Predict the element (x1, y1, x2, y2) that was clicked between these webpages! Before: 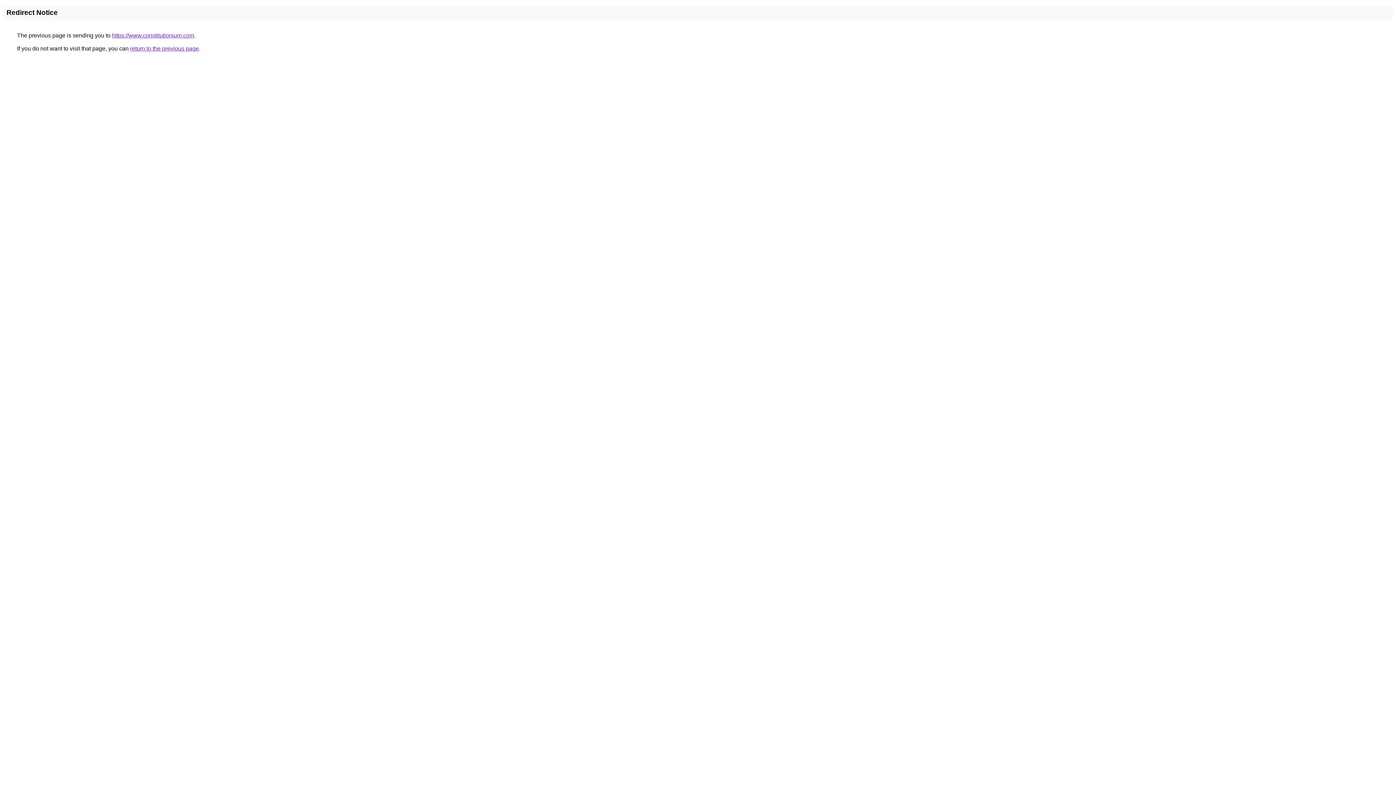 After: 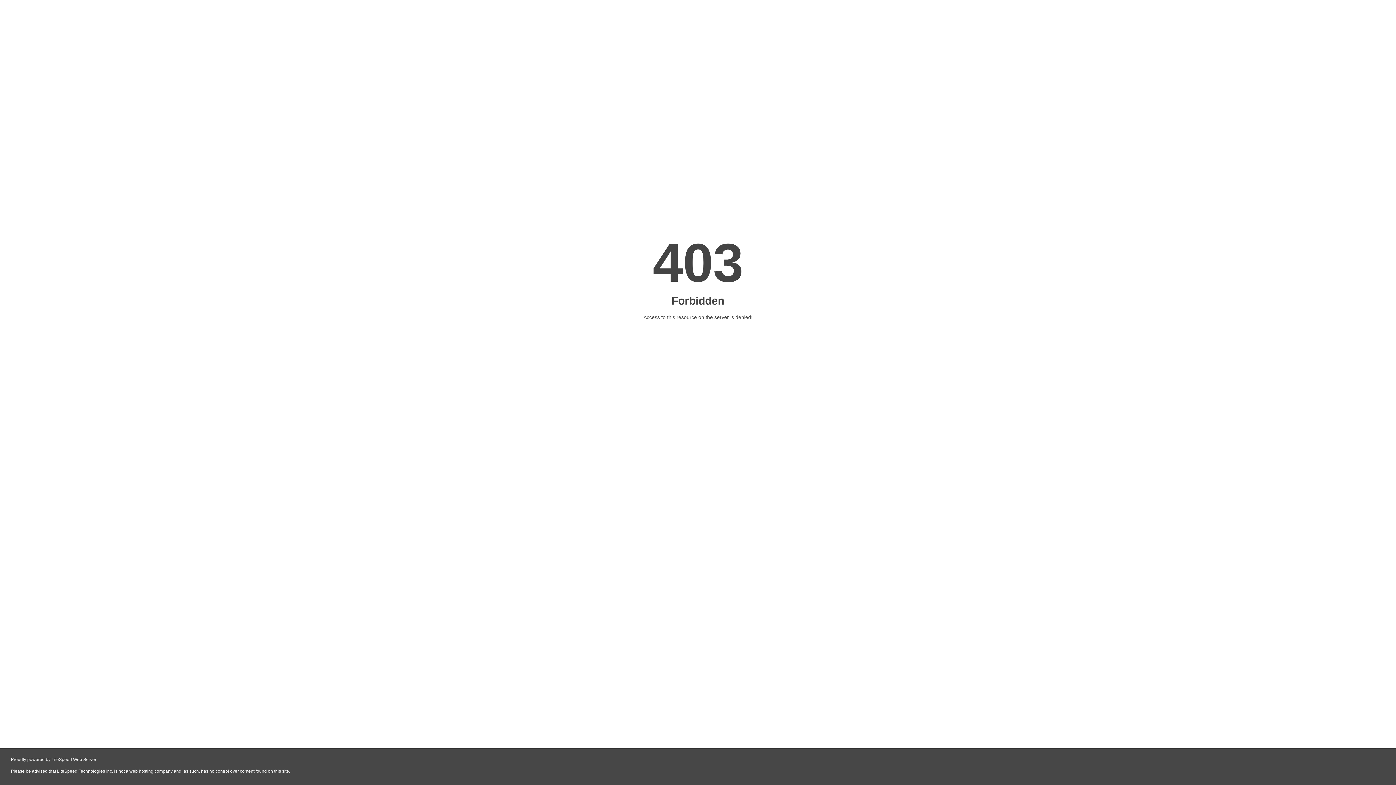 Action: label: https://www.constitutionium.com bbox: (112, 32, 194, 38)